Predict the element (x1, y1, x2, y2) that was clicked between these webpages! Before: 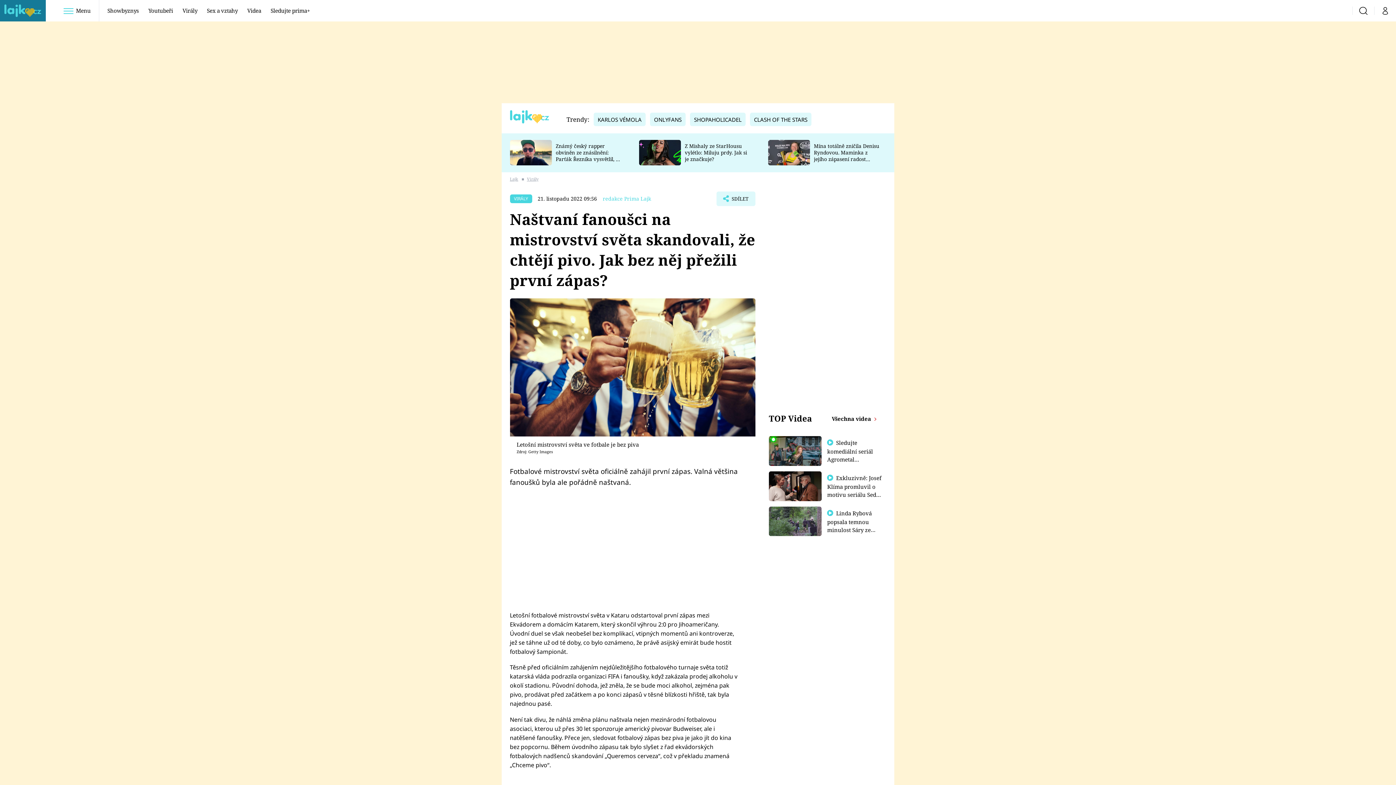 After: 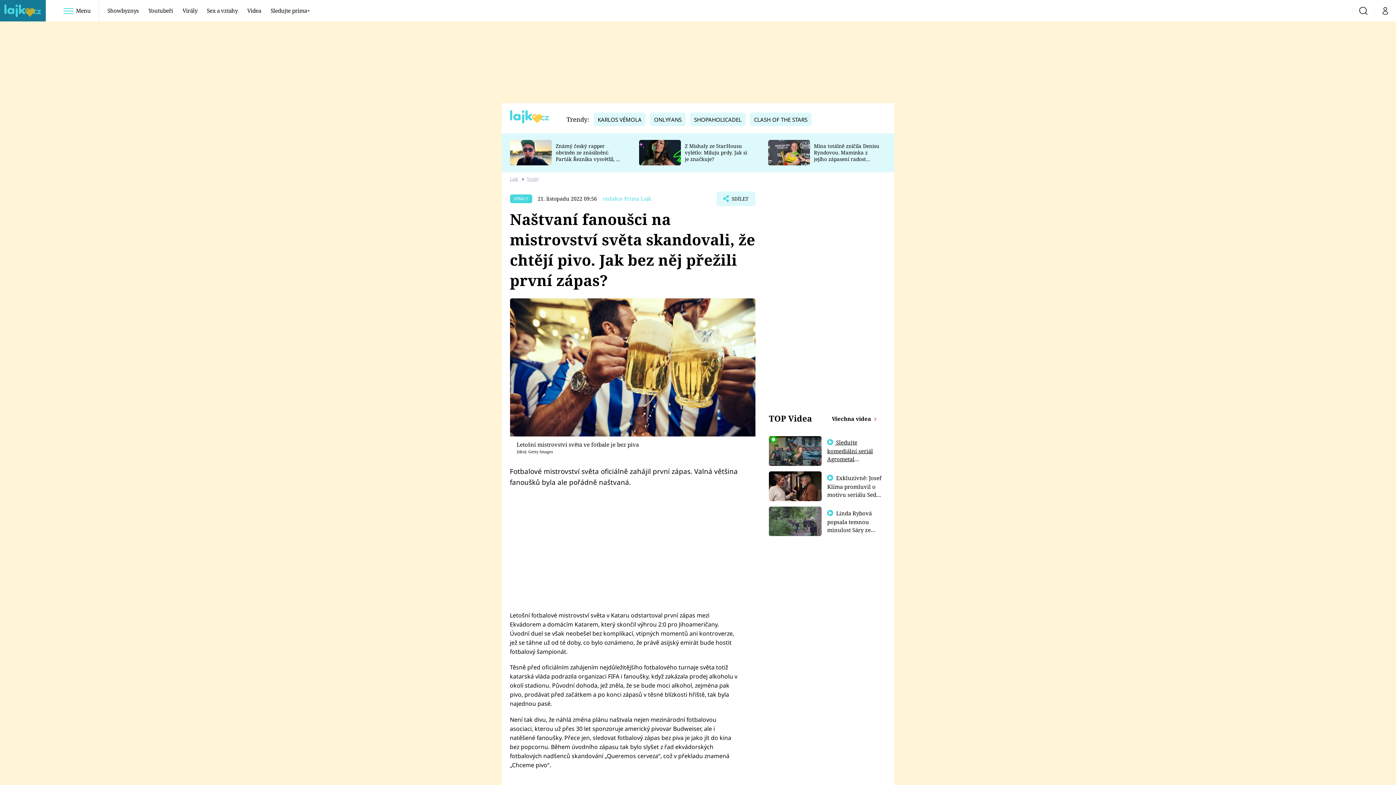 Action: bbox: (827, 439, 873, 479) label:  Sledujte komediální seriál Agrometal exkluzivně na prima+ 